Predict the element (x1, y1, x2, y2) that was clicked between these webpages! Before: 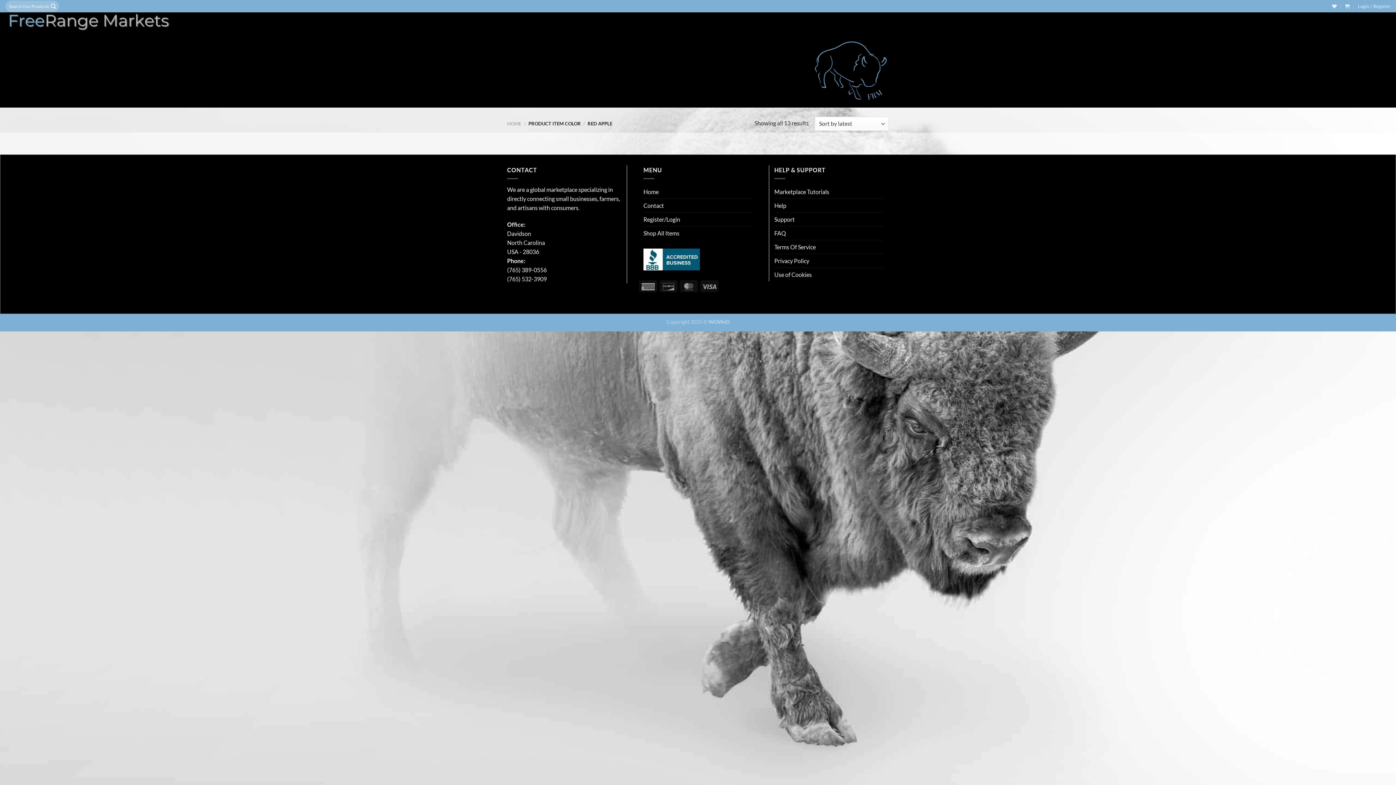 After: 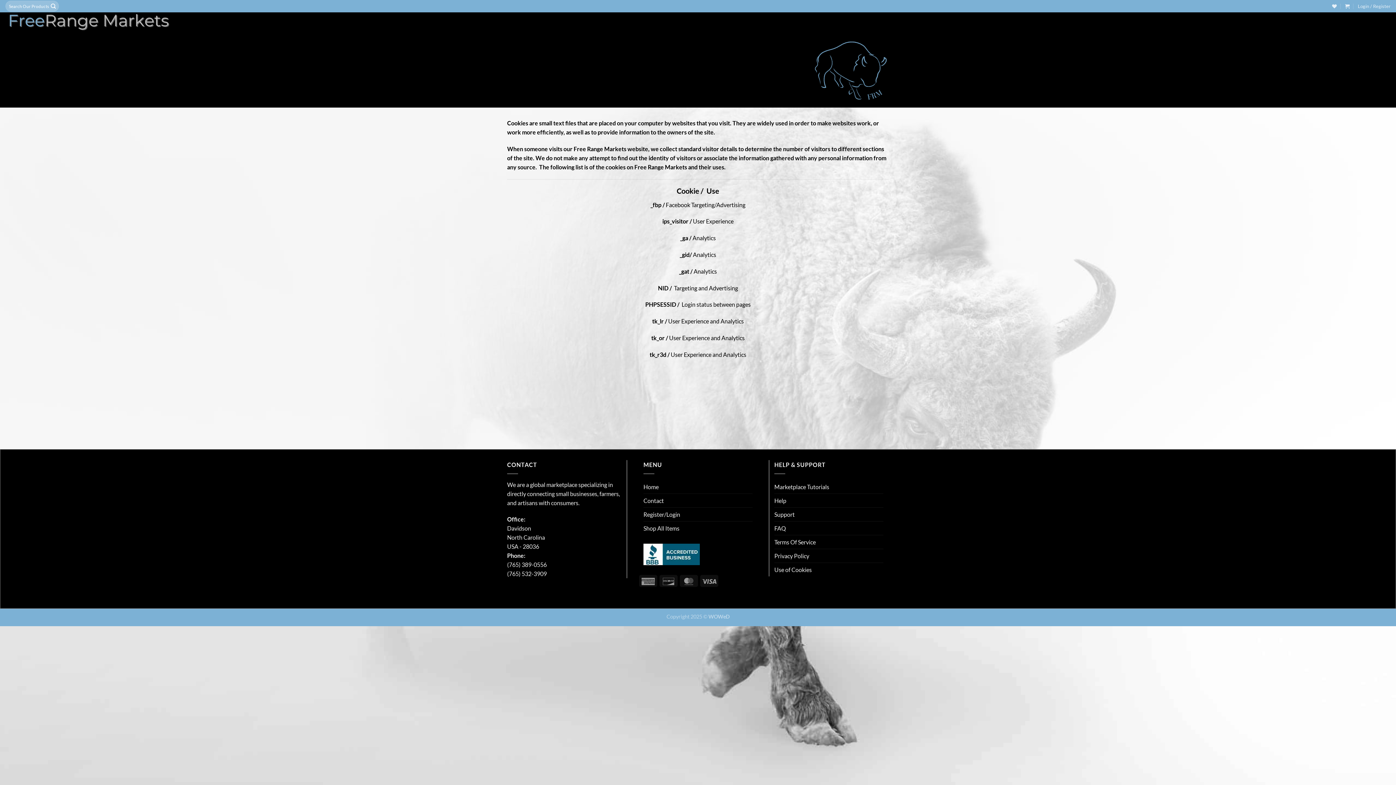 Action: label: Use of Cookies bbox: (774, 268, 812, 281)